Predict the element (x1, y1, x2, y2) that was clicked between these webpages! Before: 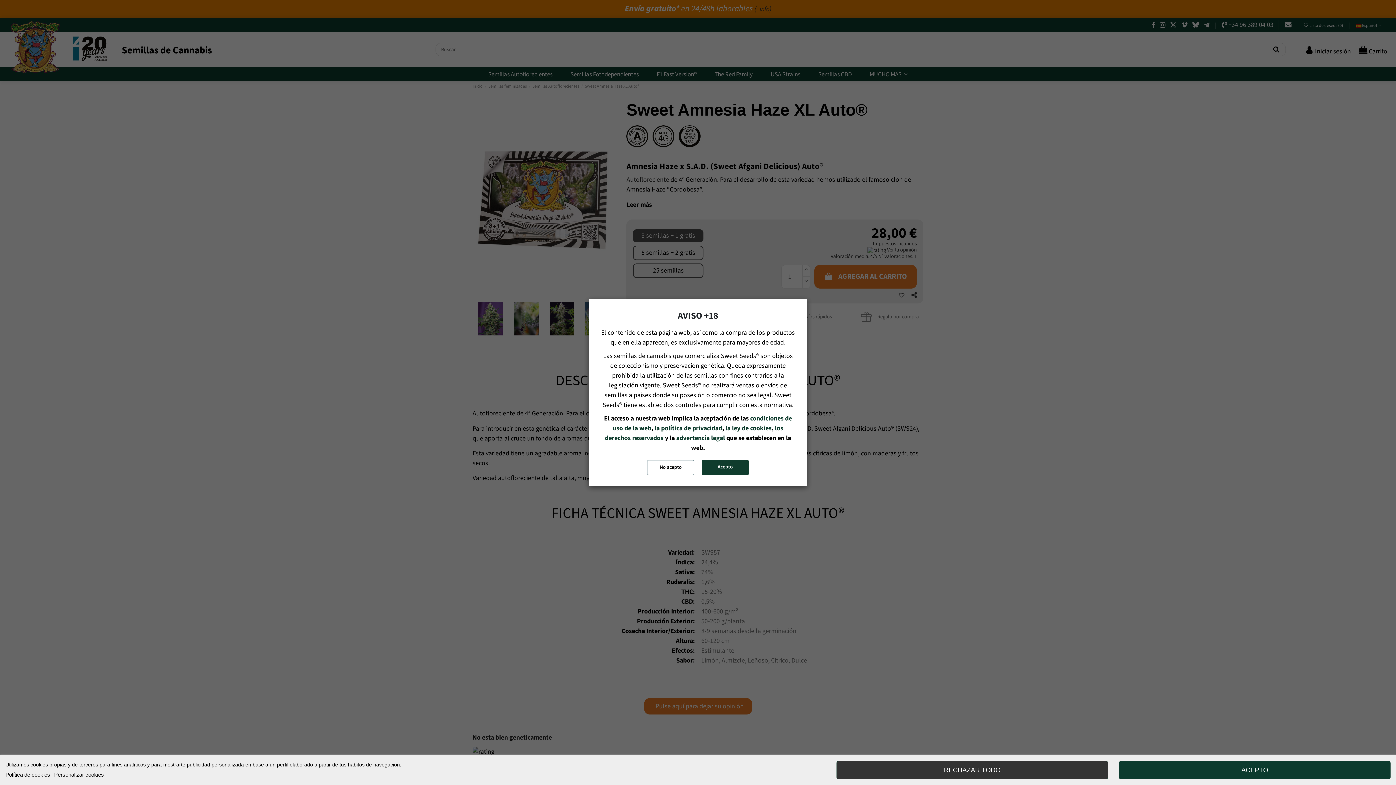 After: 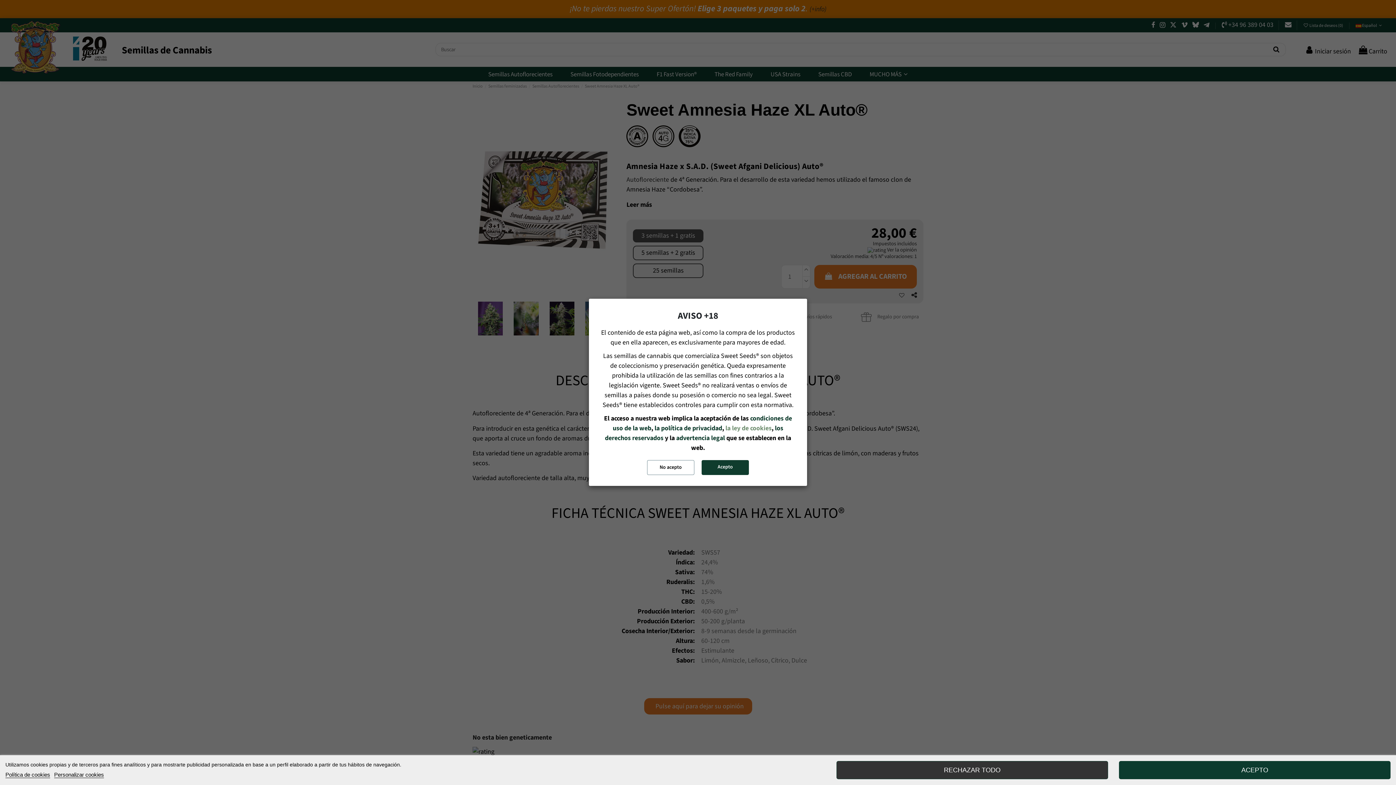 Action: bbox: (725, 424, 771, 433) label: la ley de cookies